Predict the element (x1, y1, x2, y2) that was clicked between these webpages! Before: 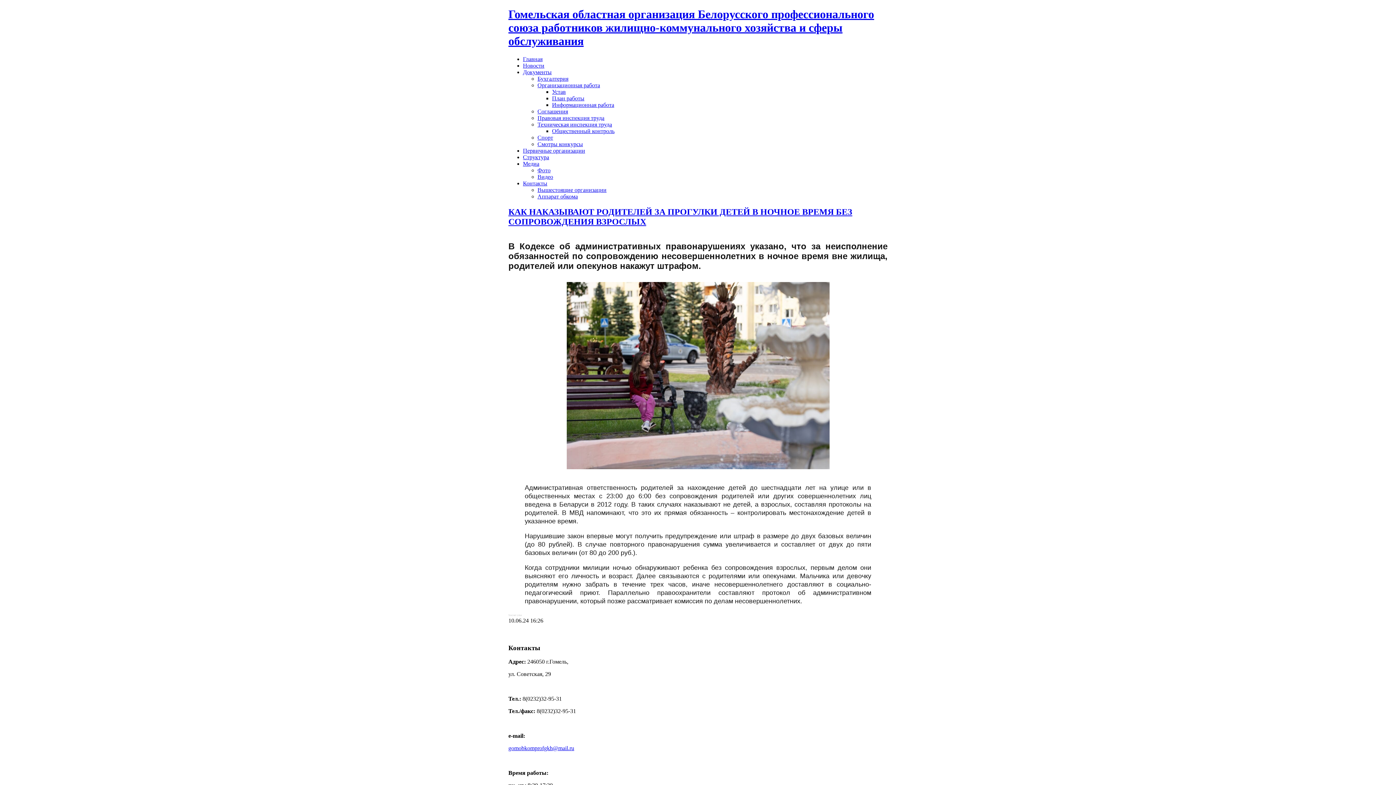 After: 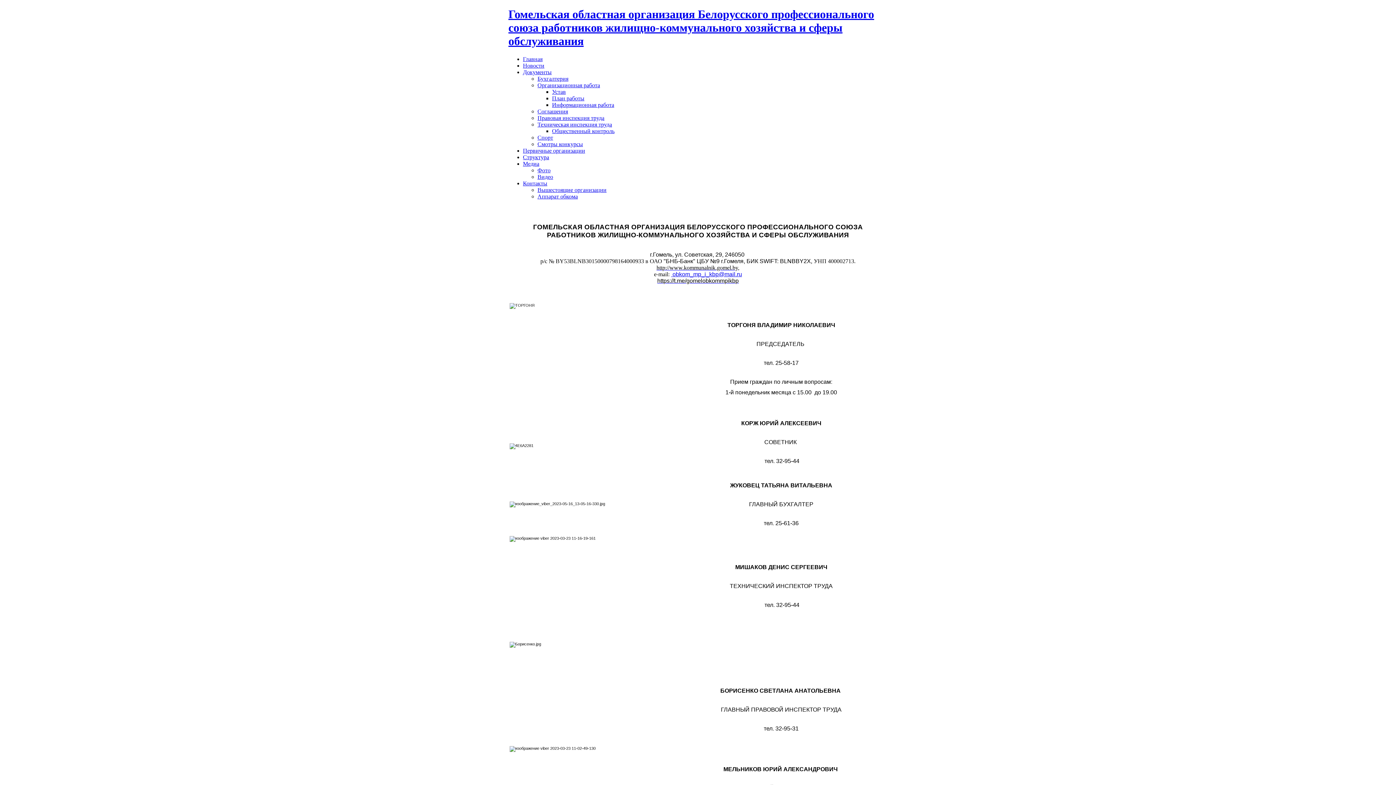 Action: bbox: (523, 180, 547, 186) label: Контакты